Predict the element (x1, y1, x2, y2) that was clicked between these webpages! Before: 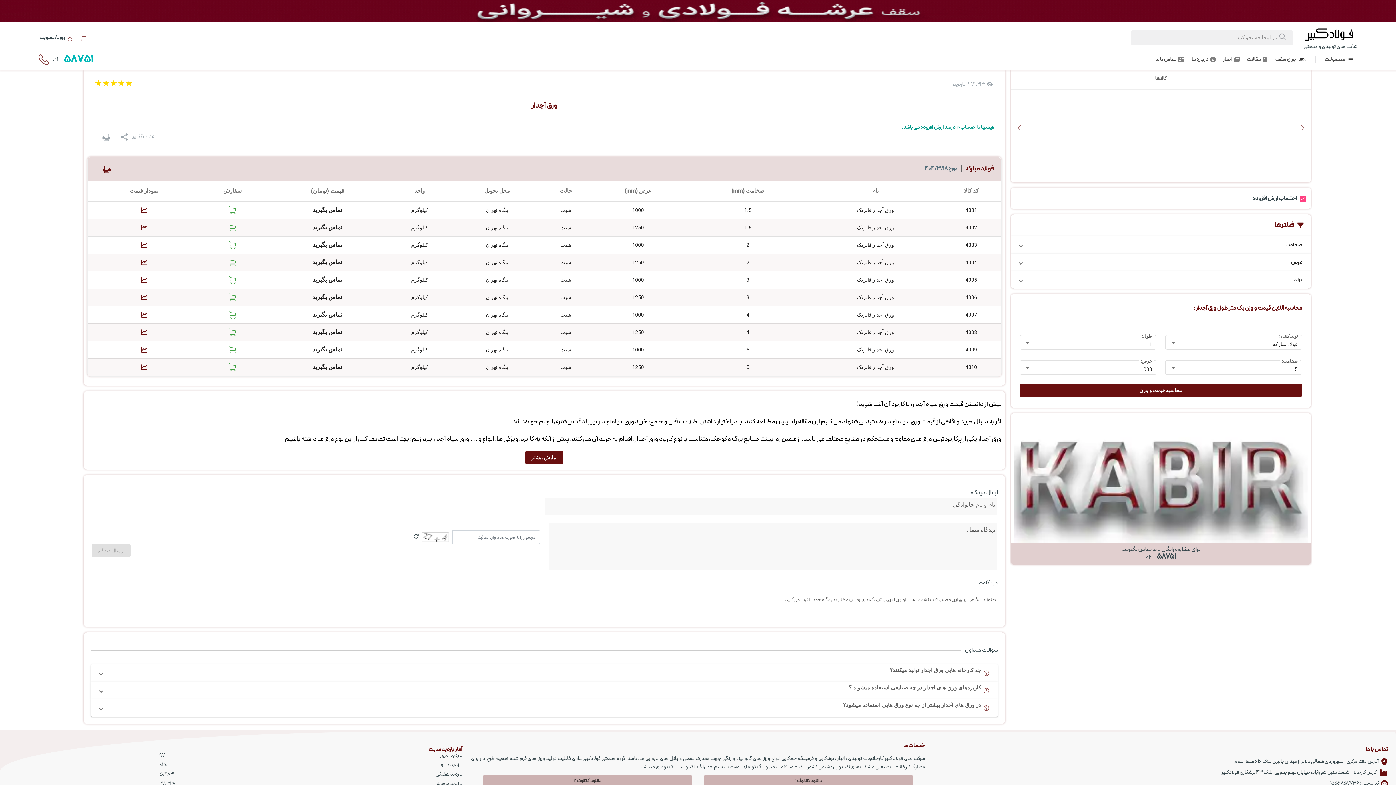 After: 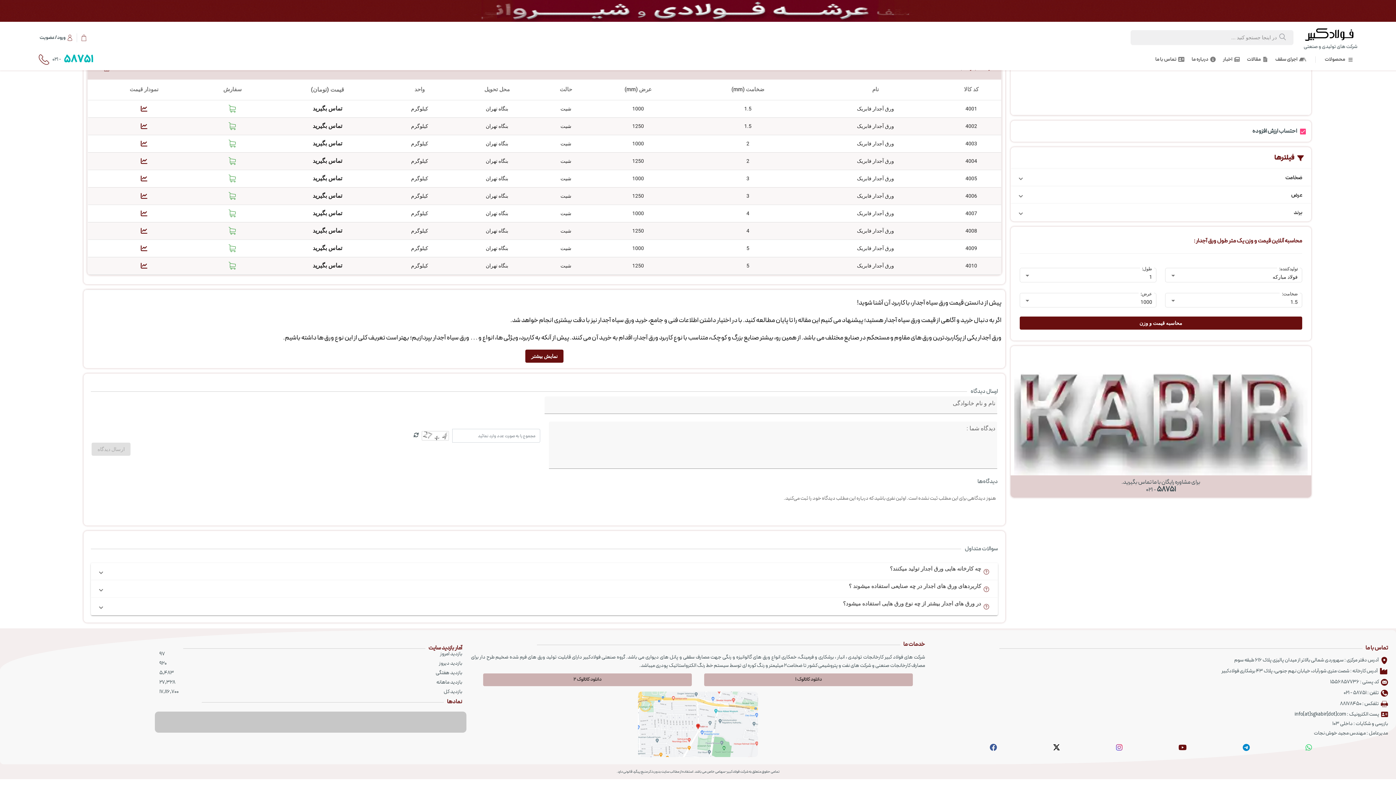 Action: bbox: (1178, 638, 1184, 646) label: Youtube